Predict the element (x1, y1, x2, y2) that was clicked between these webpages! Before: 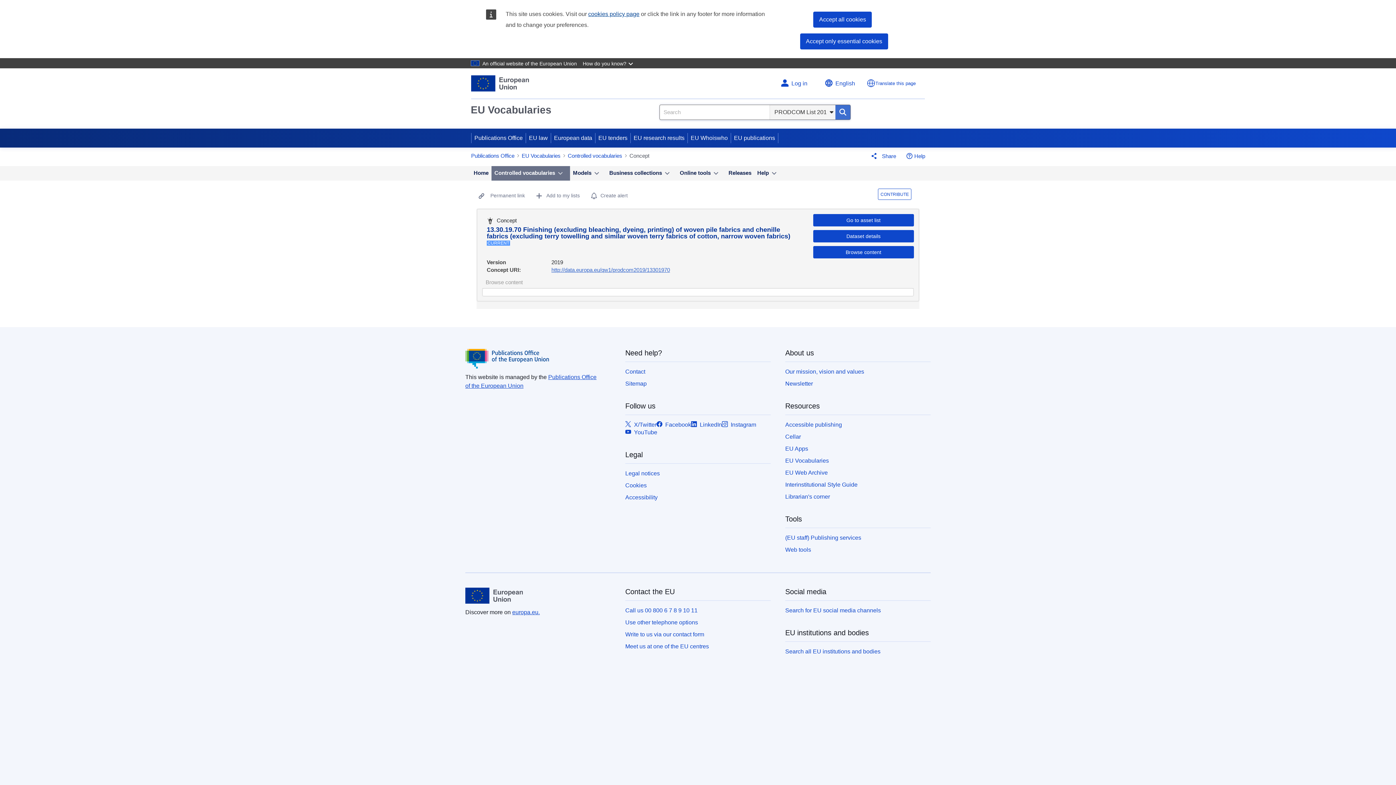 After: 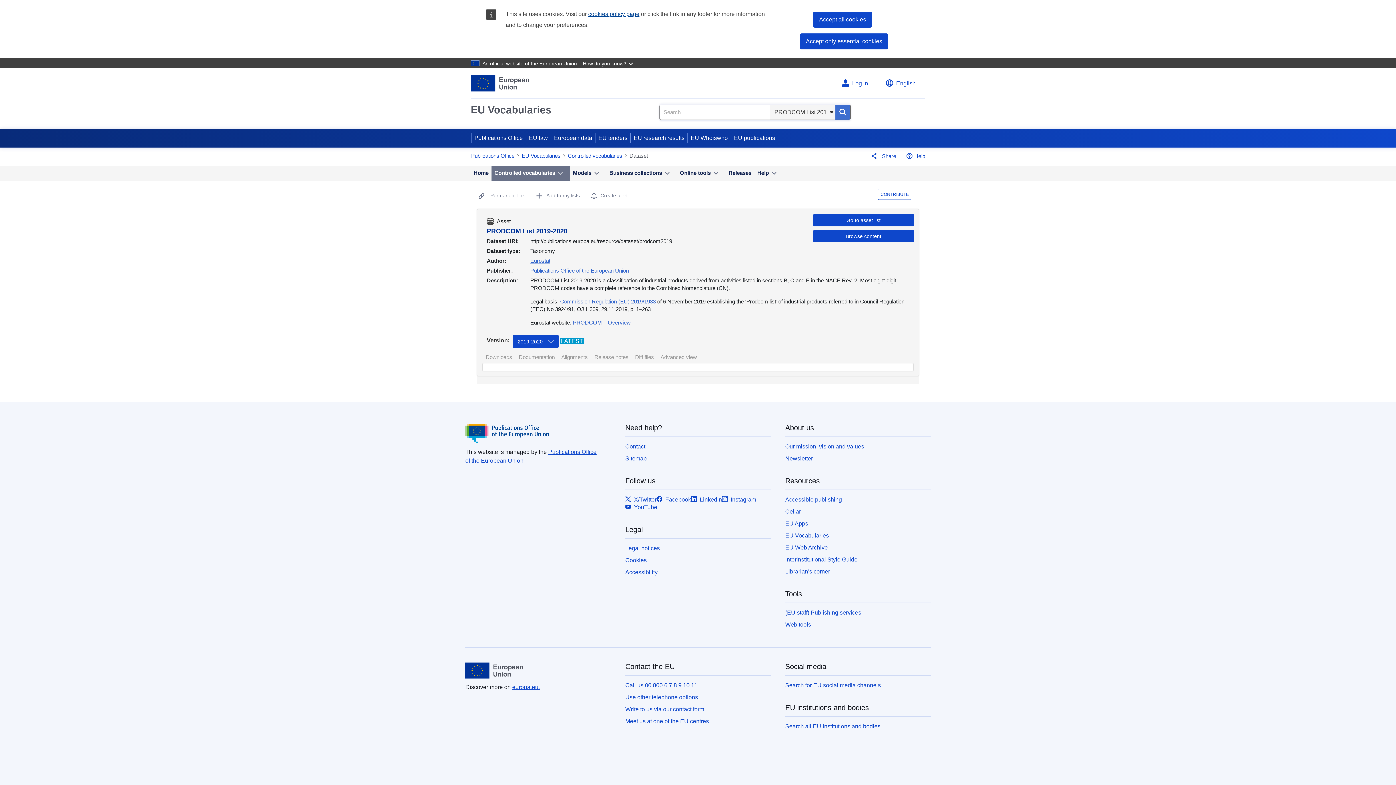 Action: label: Dataset details bbox: (813, 230, 914, 242)